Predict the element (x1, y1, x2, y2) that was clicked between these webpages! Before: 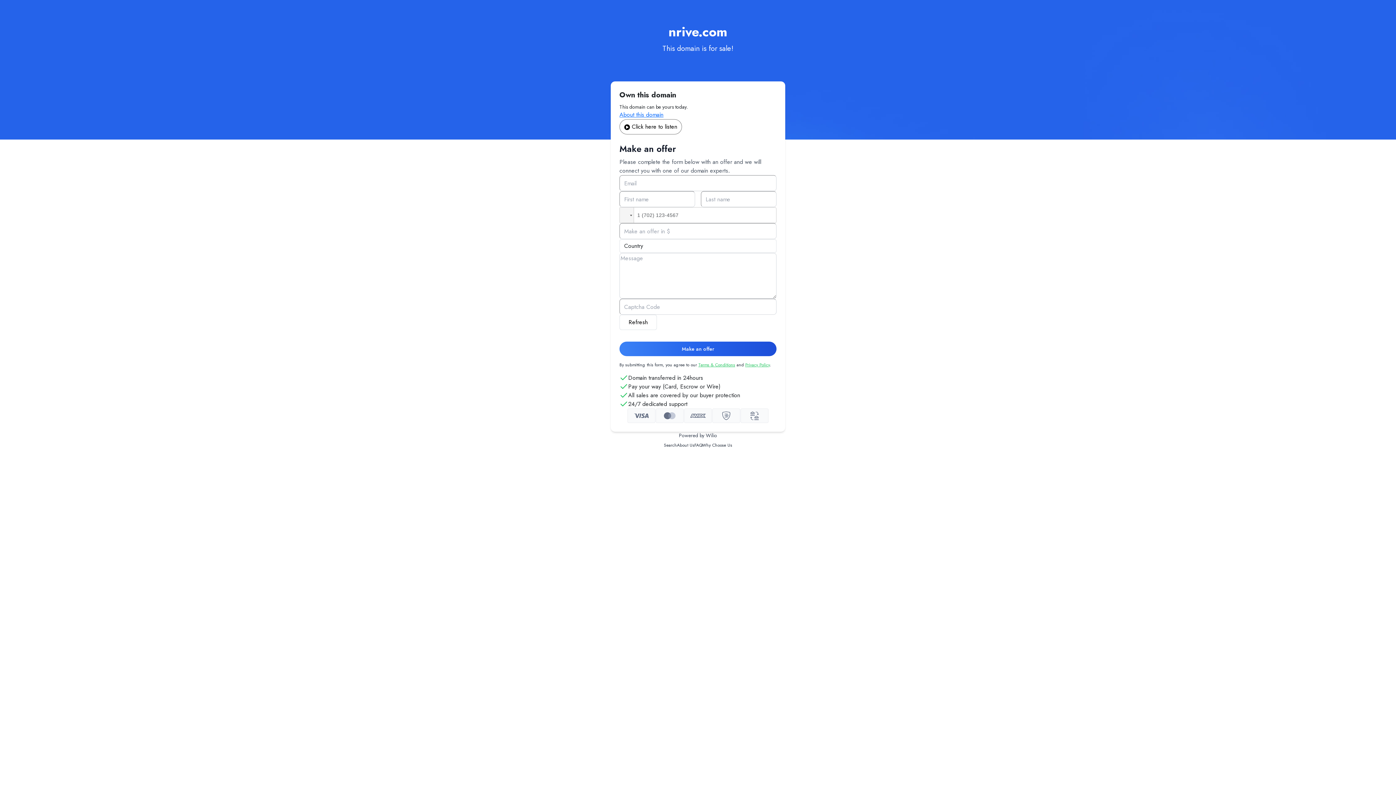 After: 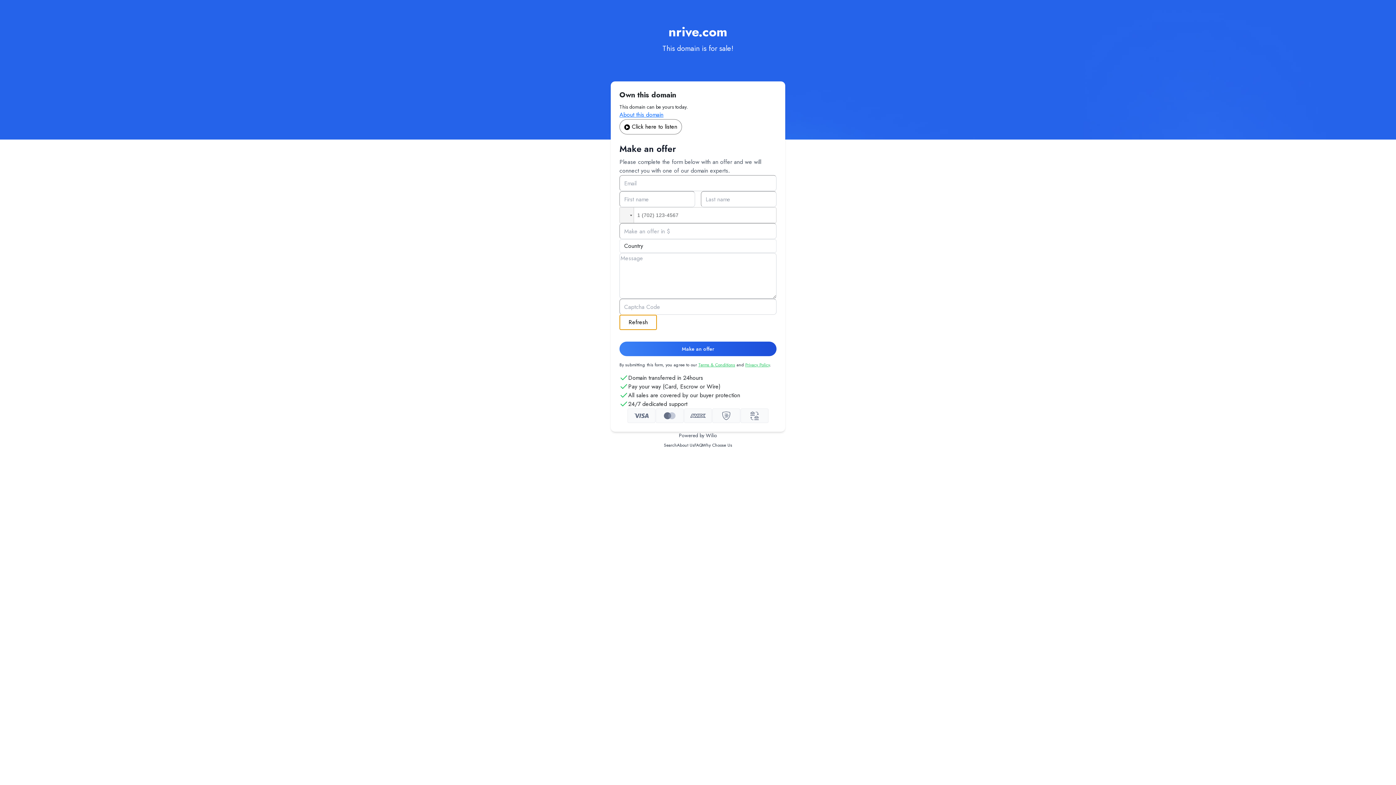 Action: label: Refresh bbox: (619, 314, 657, 330)